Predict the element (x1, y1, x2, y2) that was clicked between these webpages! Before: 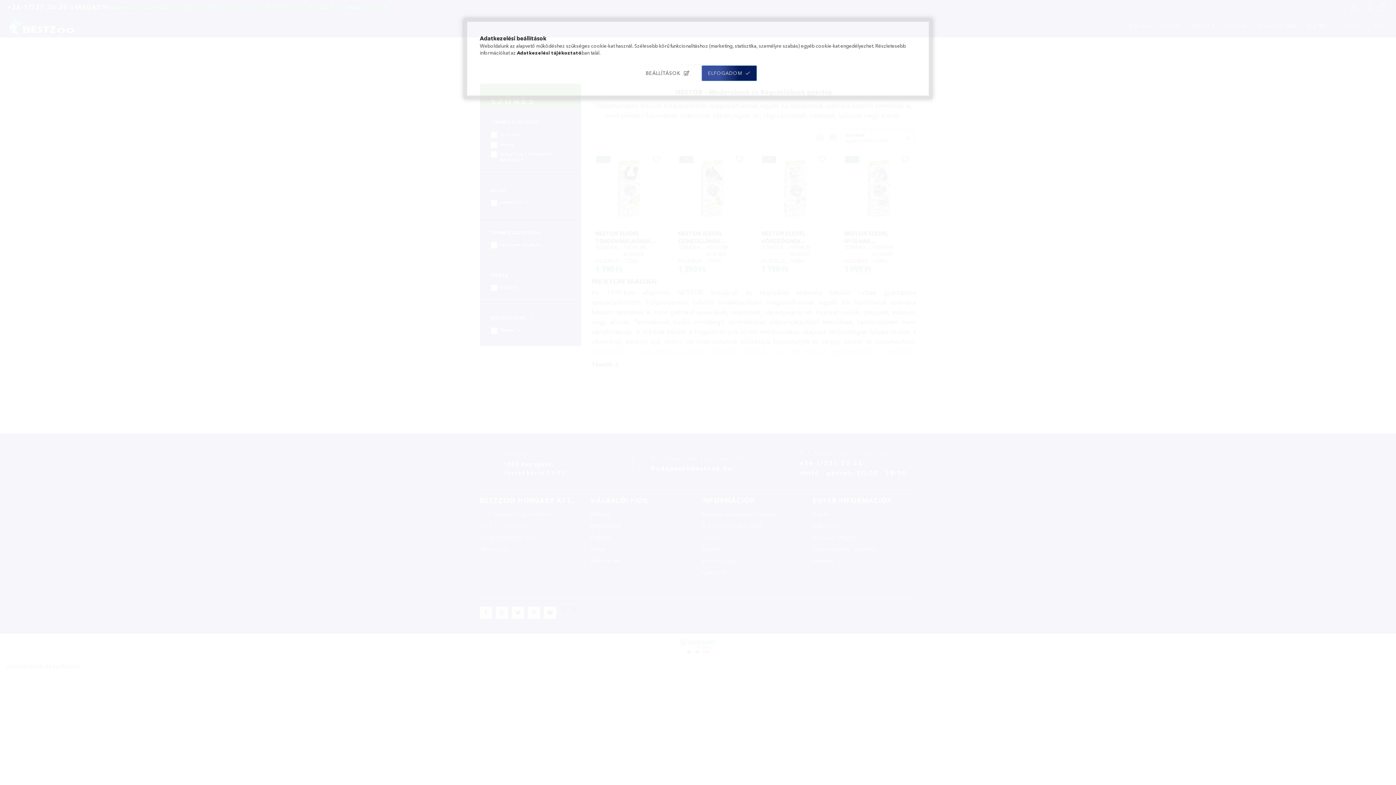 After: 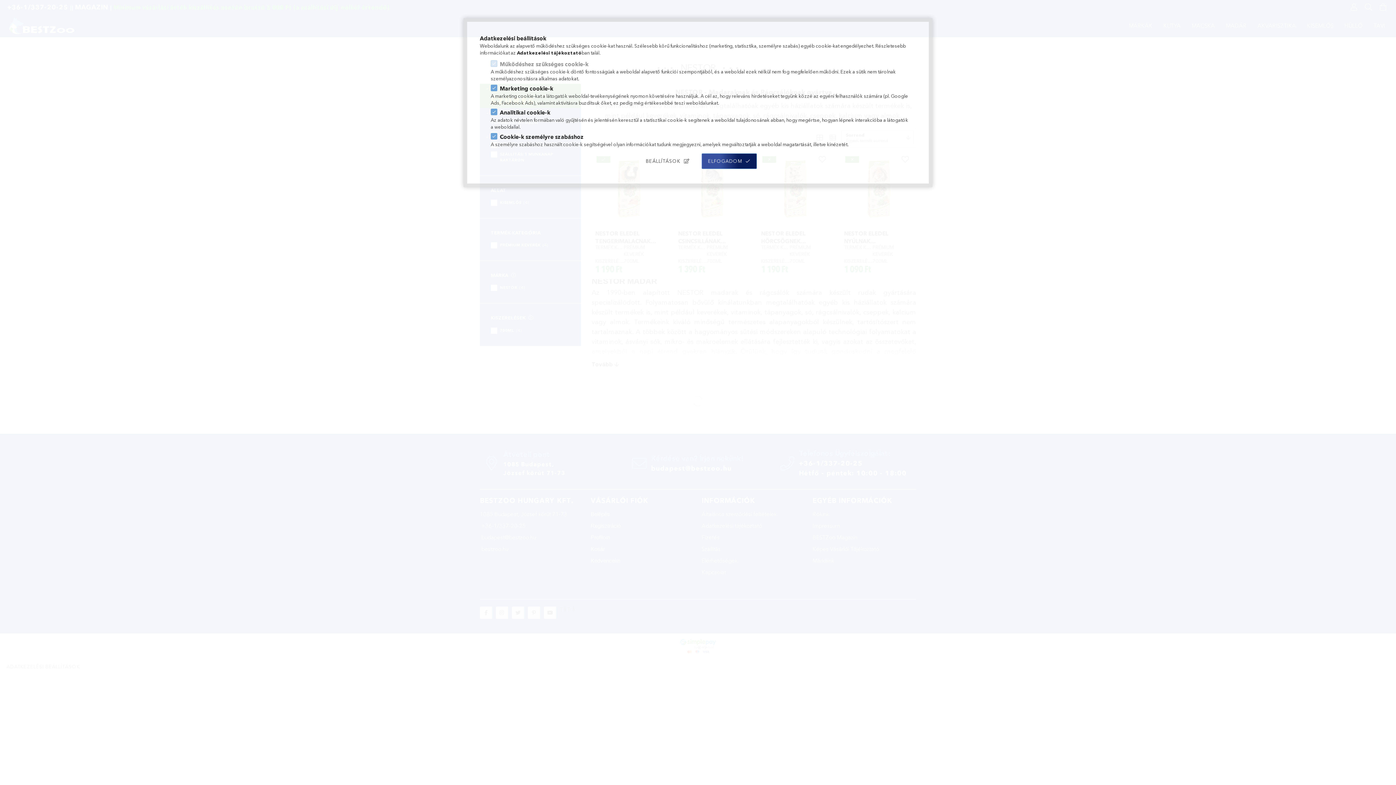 Action: label: BEÁLLÍTÁSOK bbox: (639, 65, 696, 80)